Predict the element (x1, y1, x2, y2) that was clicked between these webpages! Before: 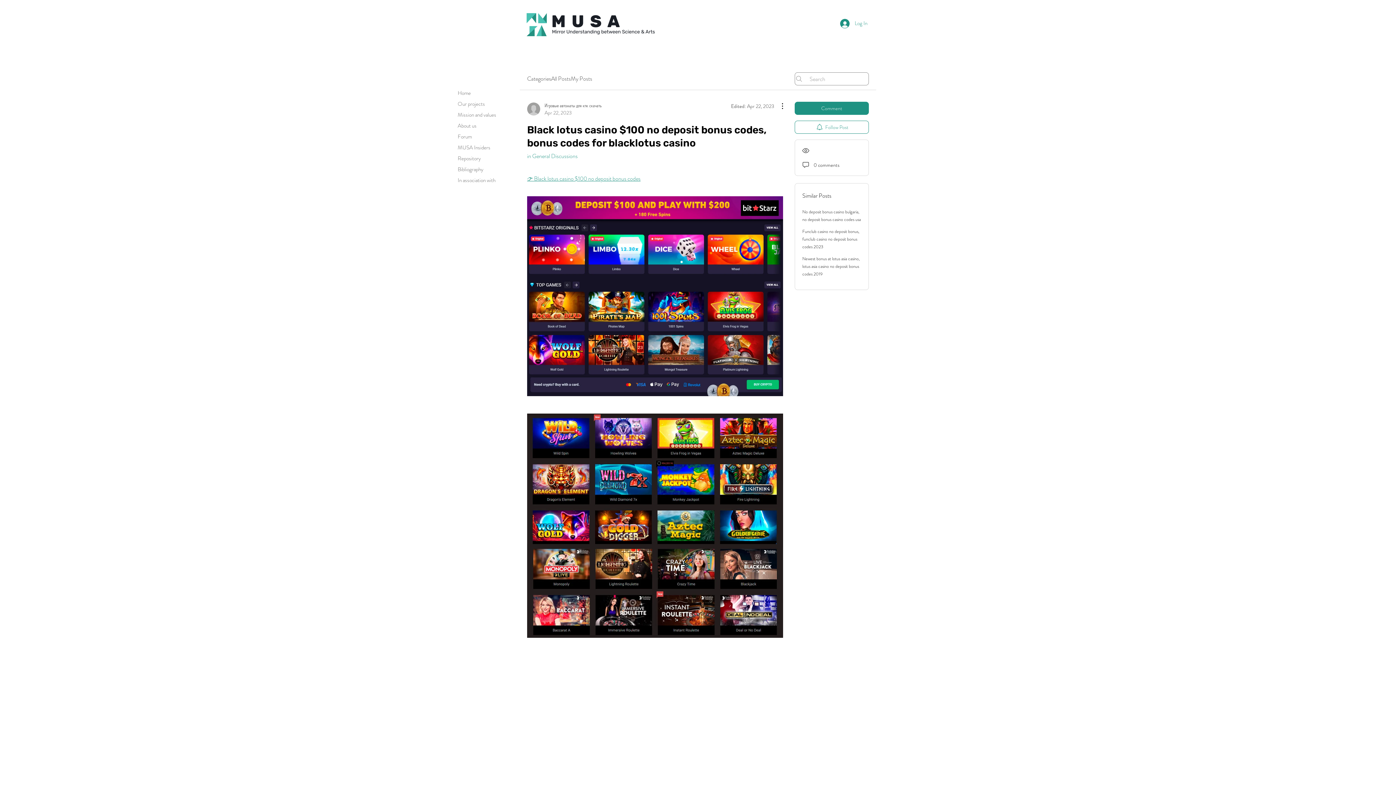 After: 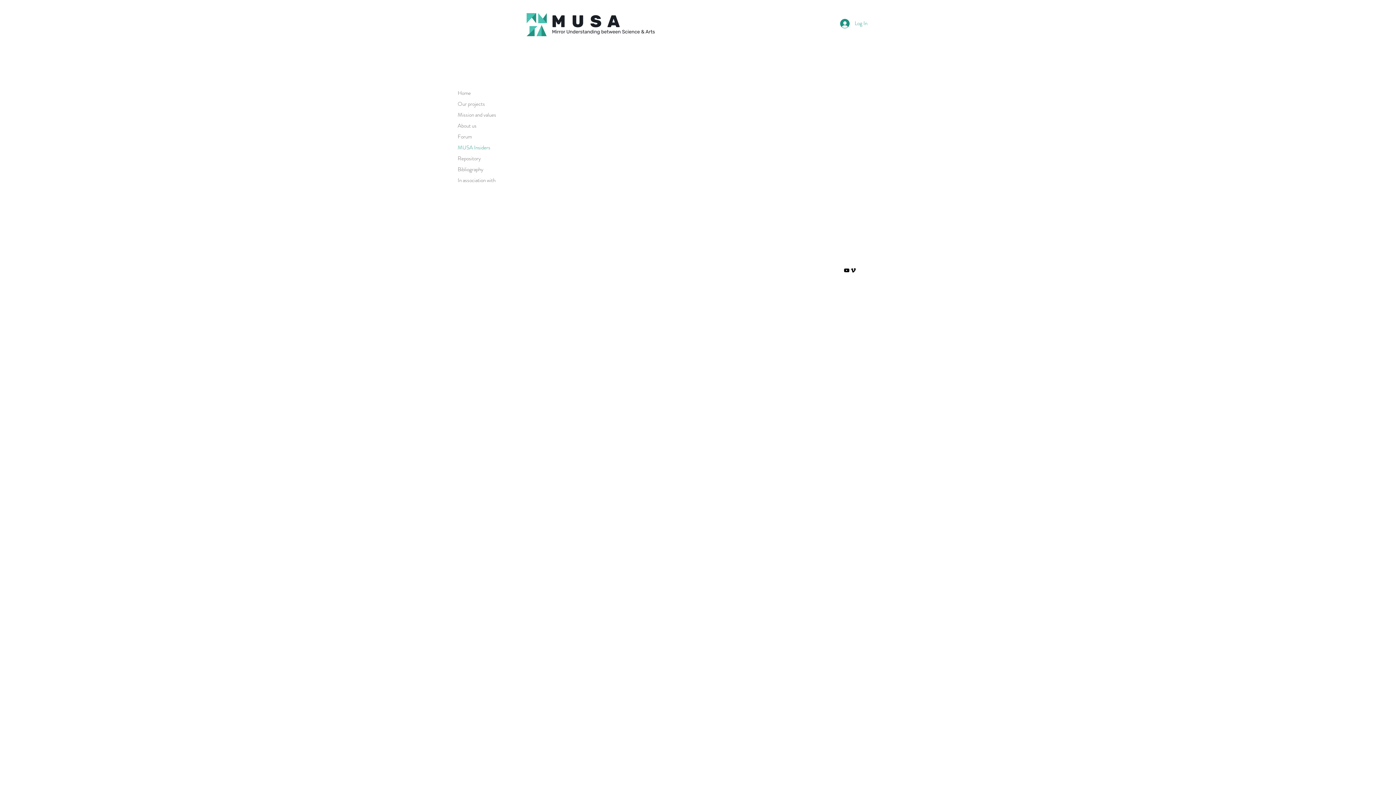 Action: bbox: (457, 142, 541, 153) label: MUSA Insiders